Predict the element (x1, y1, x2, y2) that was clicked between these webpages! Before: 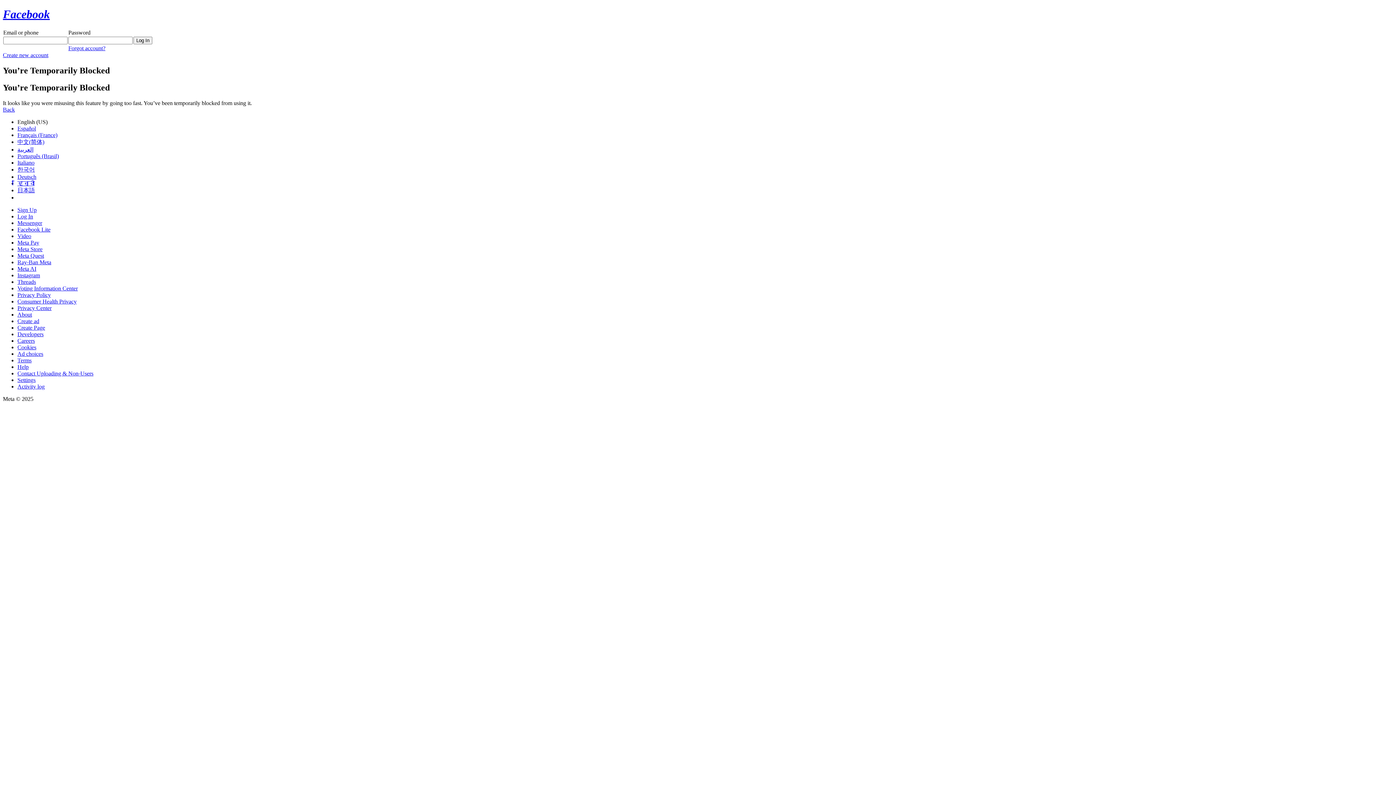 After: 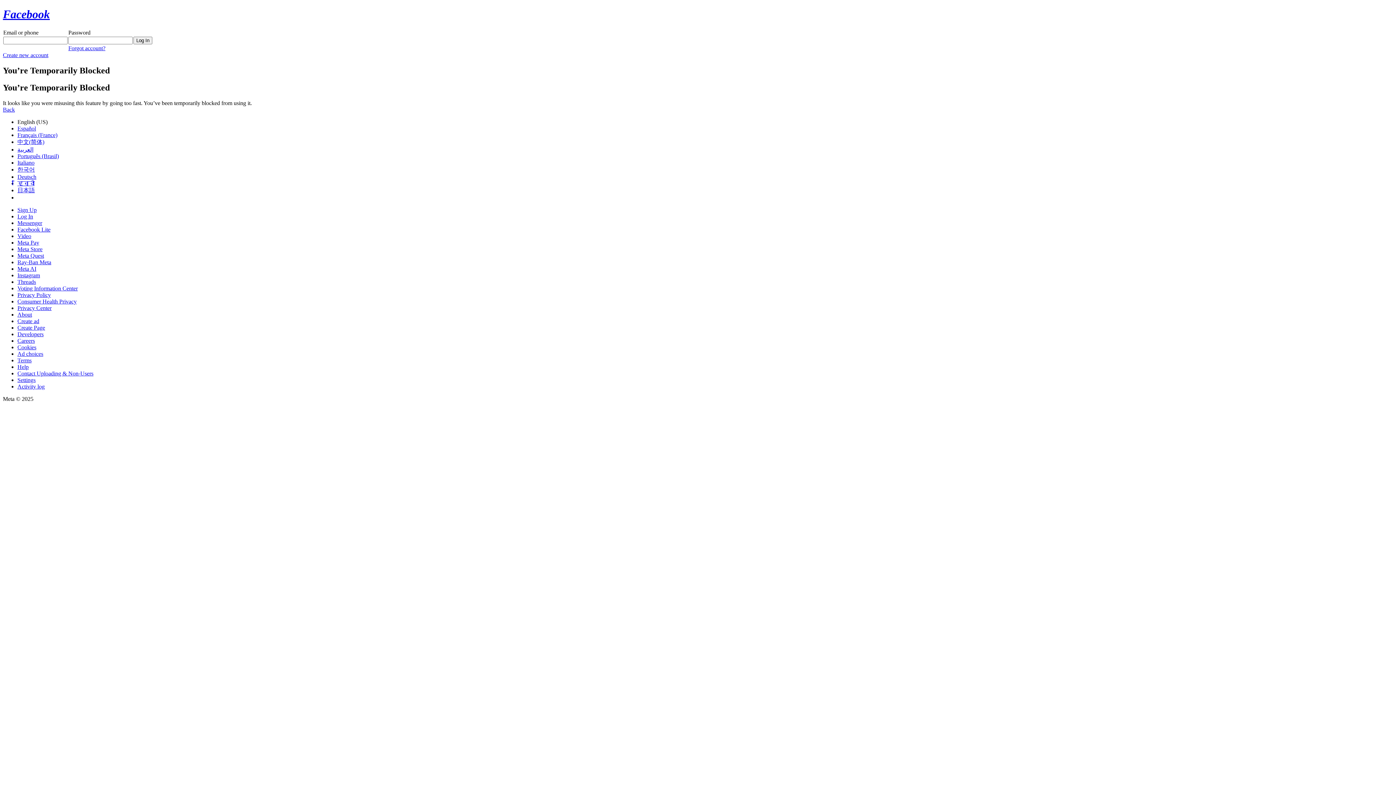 Action: label: Ray-Ban Meta bbox: (17, 259, 51, 265)